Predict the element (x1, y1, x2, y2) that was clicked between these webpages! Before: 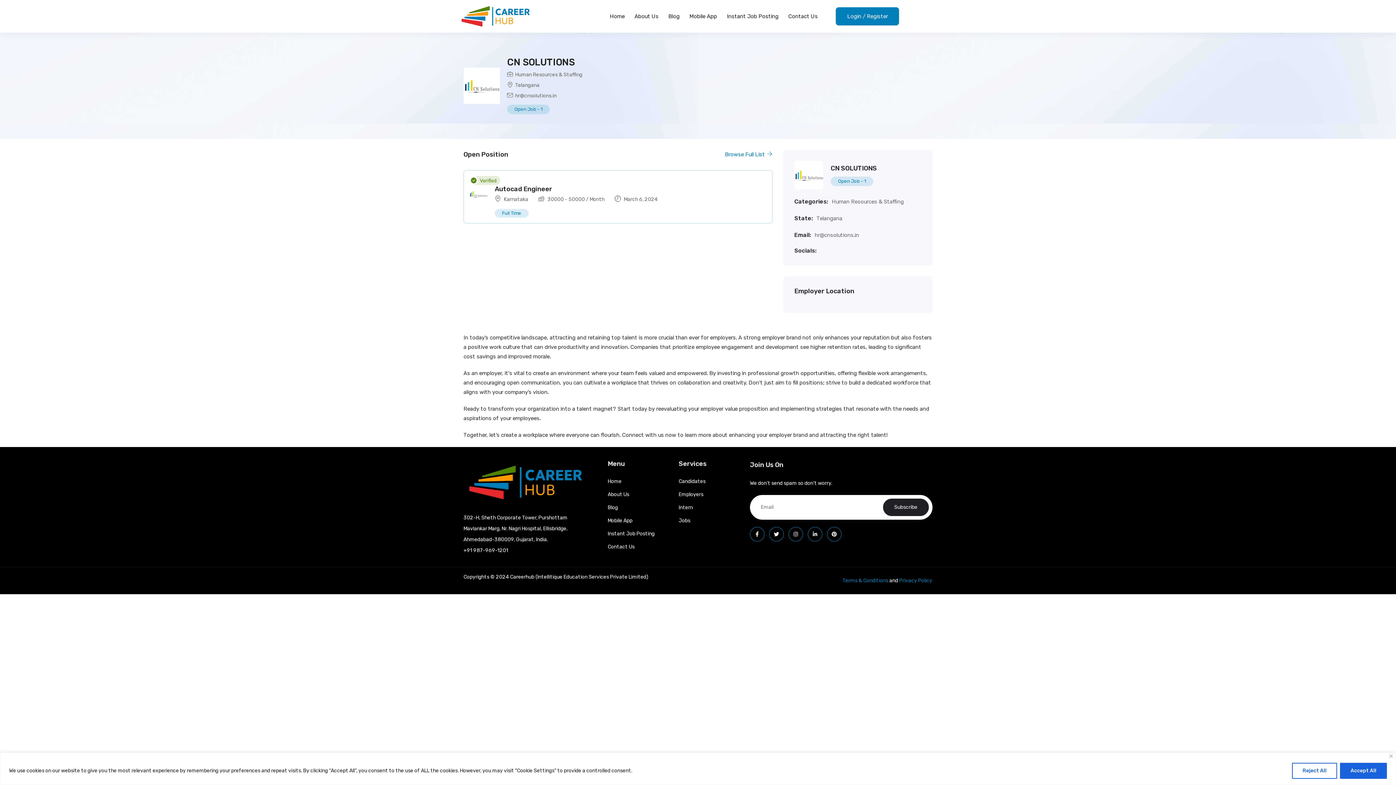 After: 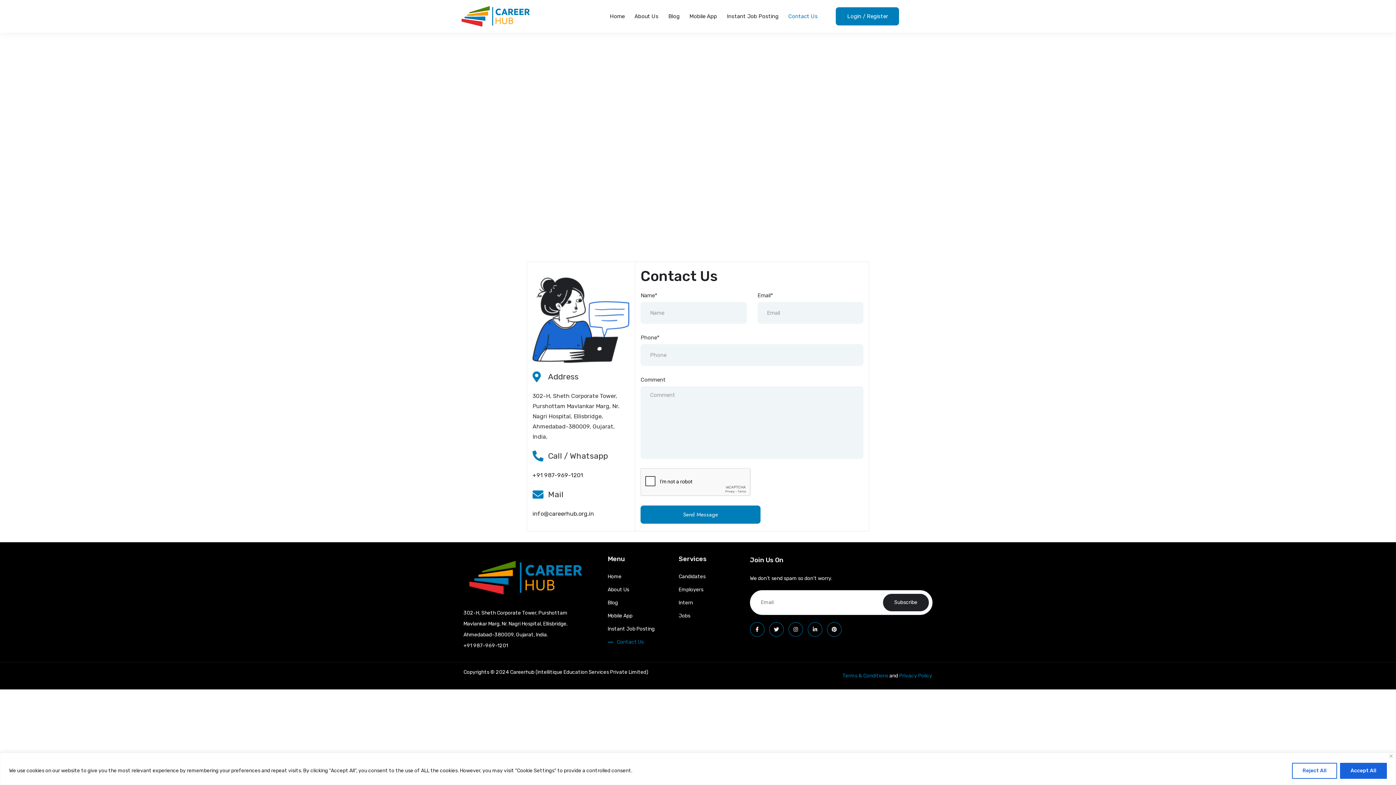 Action: label: Contact Us bbox: (788, 11, 817, 21)